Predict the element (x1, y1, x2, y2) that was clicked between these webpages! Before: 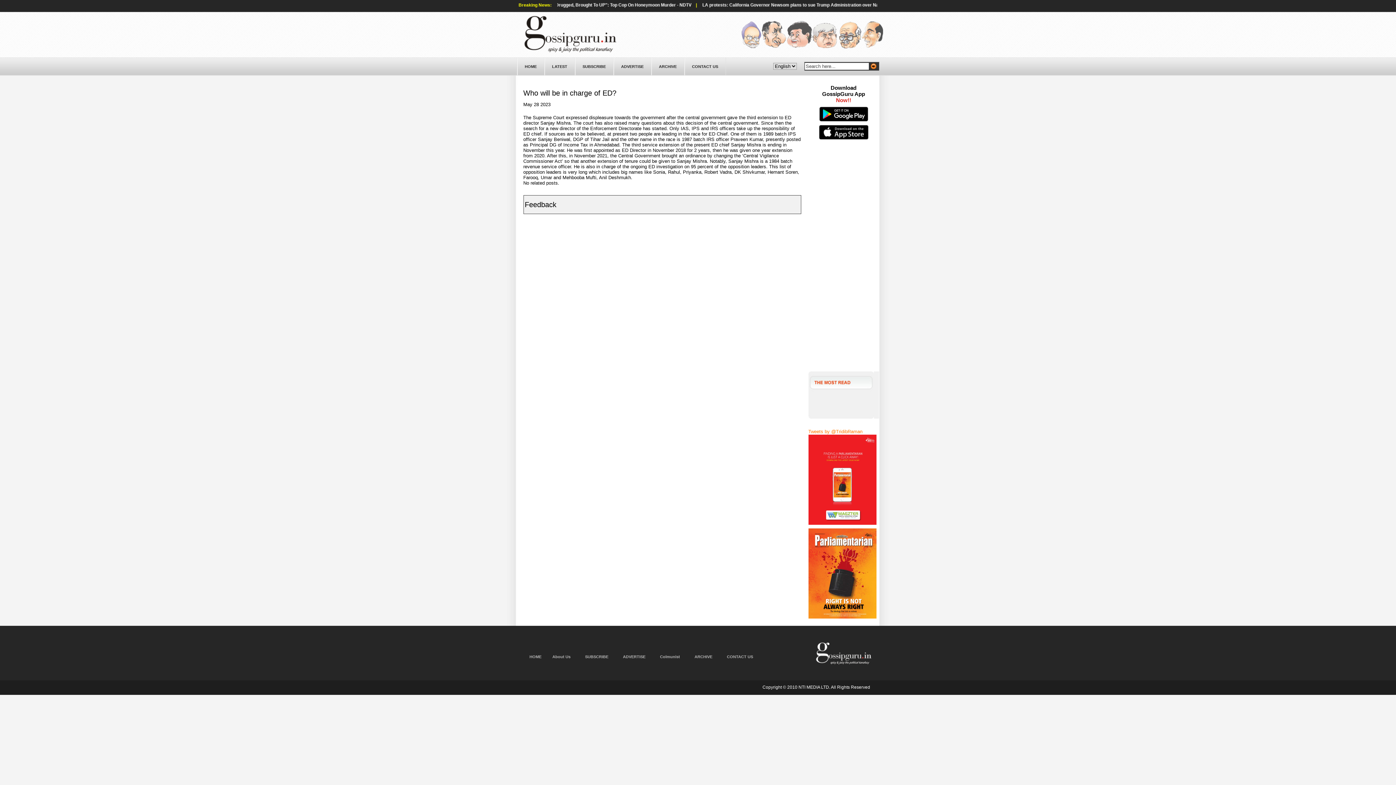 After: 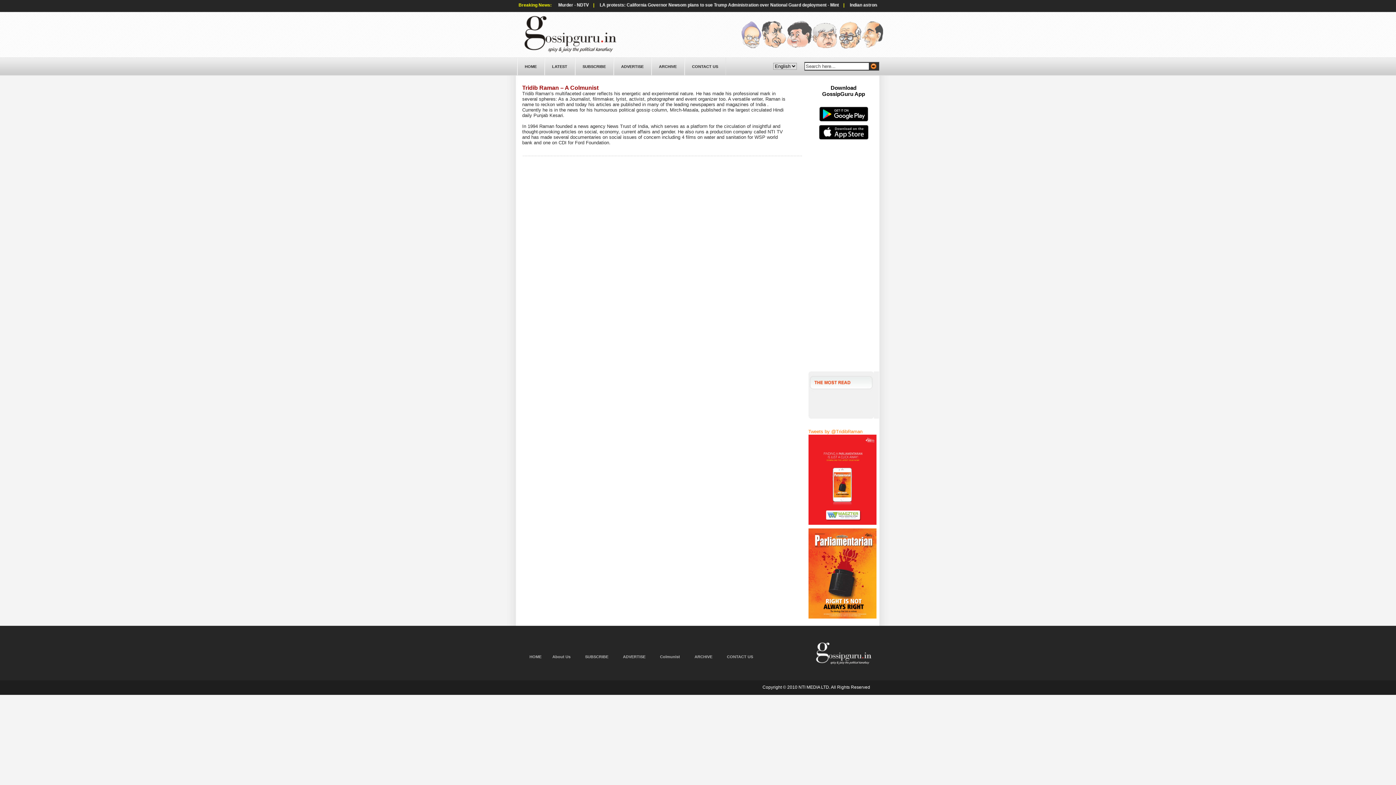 Action: bbox: (652, 648, 687, 665) label: Colmunist